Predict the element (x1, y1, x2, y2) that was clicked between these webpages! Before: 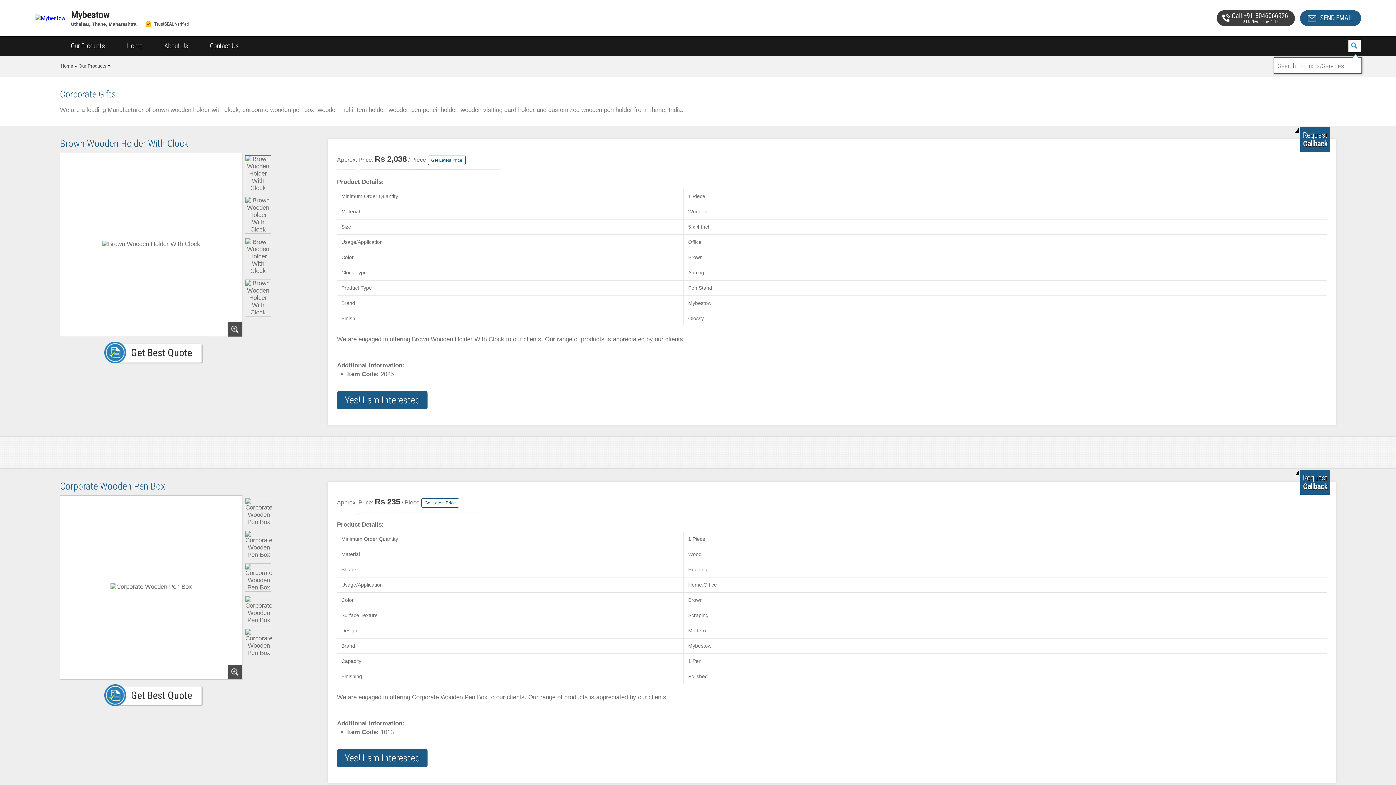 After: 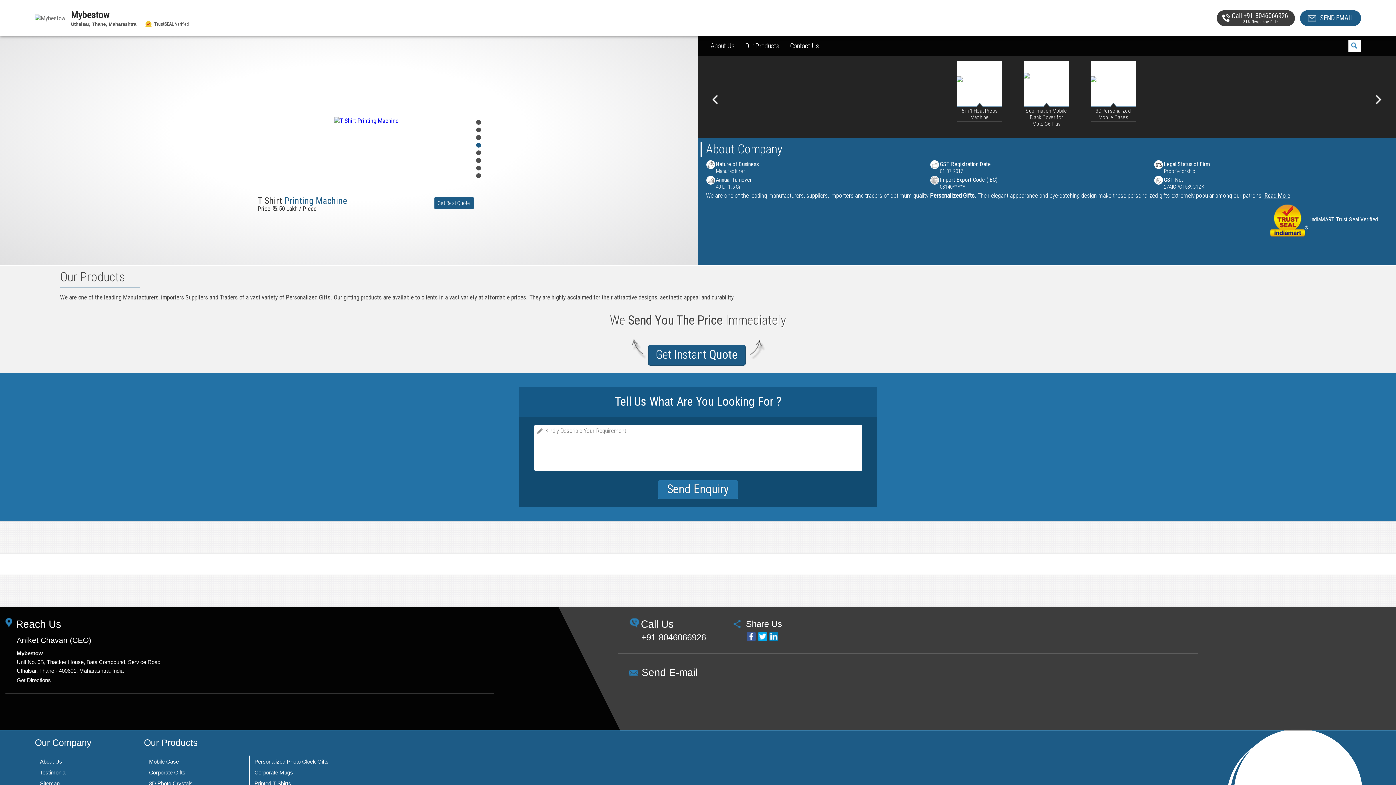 Action: bbox: (34, 13, 65, 21)